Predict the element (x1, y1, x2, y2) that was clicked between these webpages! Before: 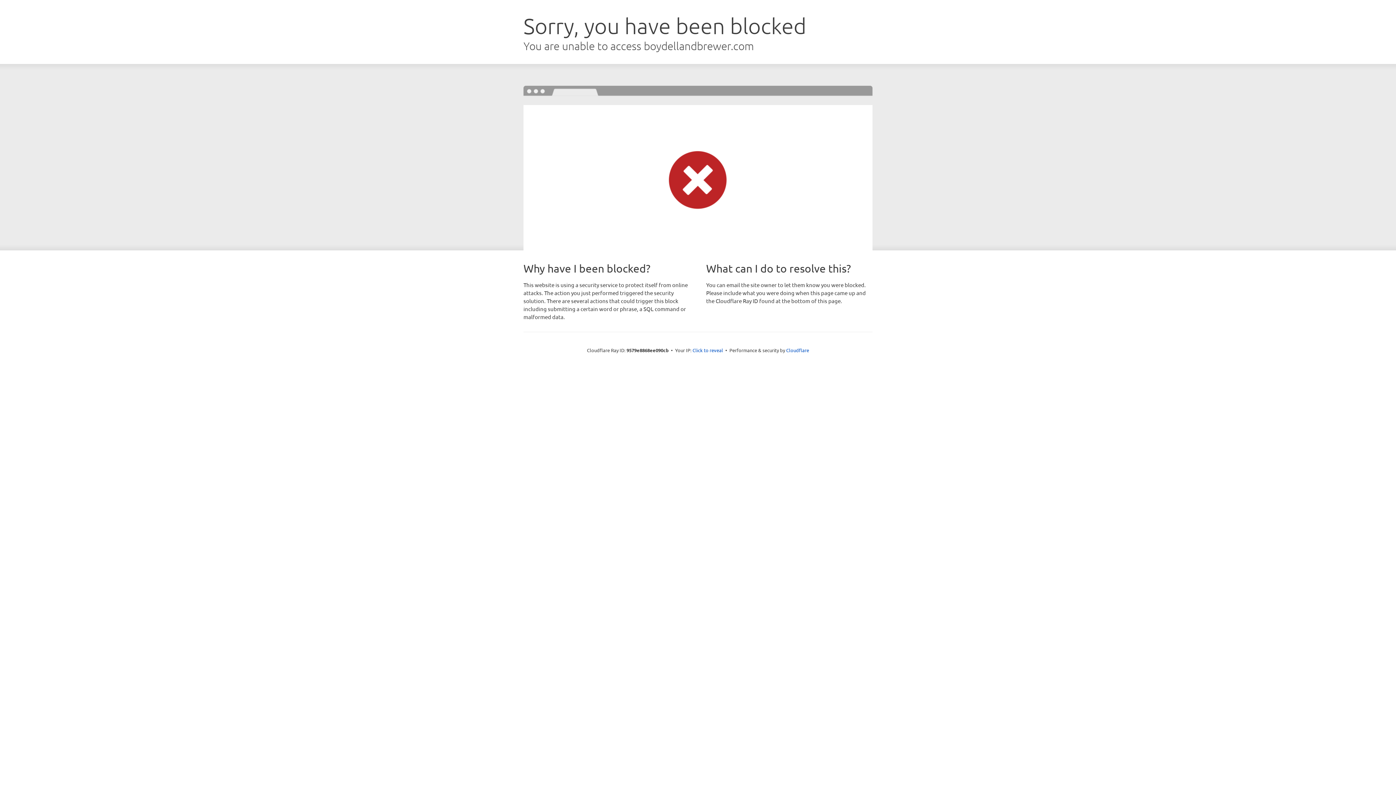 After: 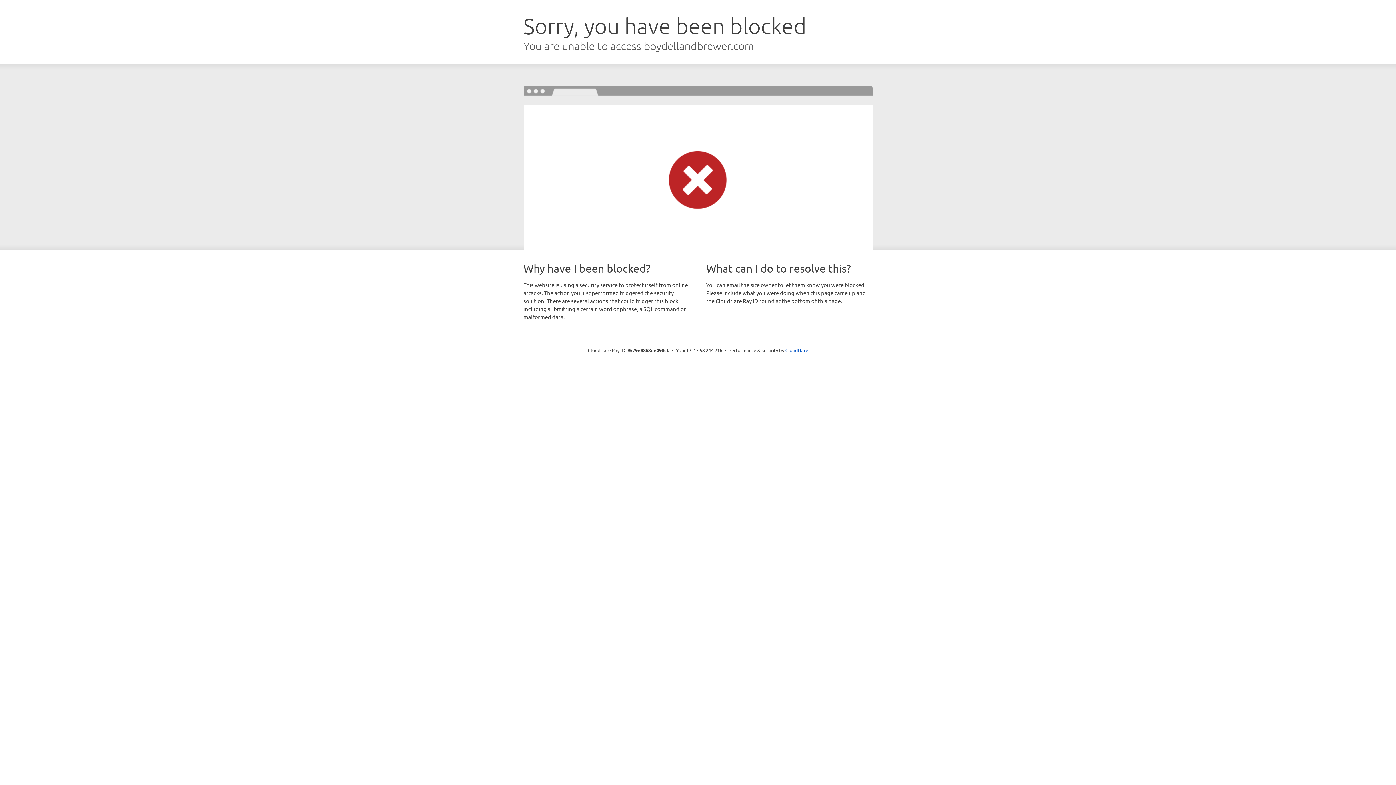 Action: bbox: (692, 346, 723, 353) label: Click to reveal